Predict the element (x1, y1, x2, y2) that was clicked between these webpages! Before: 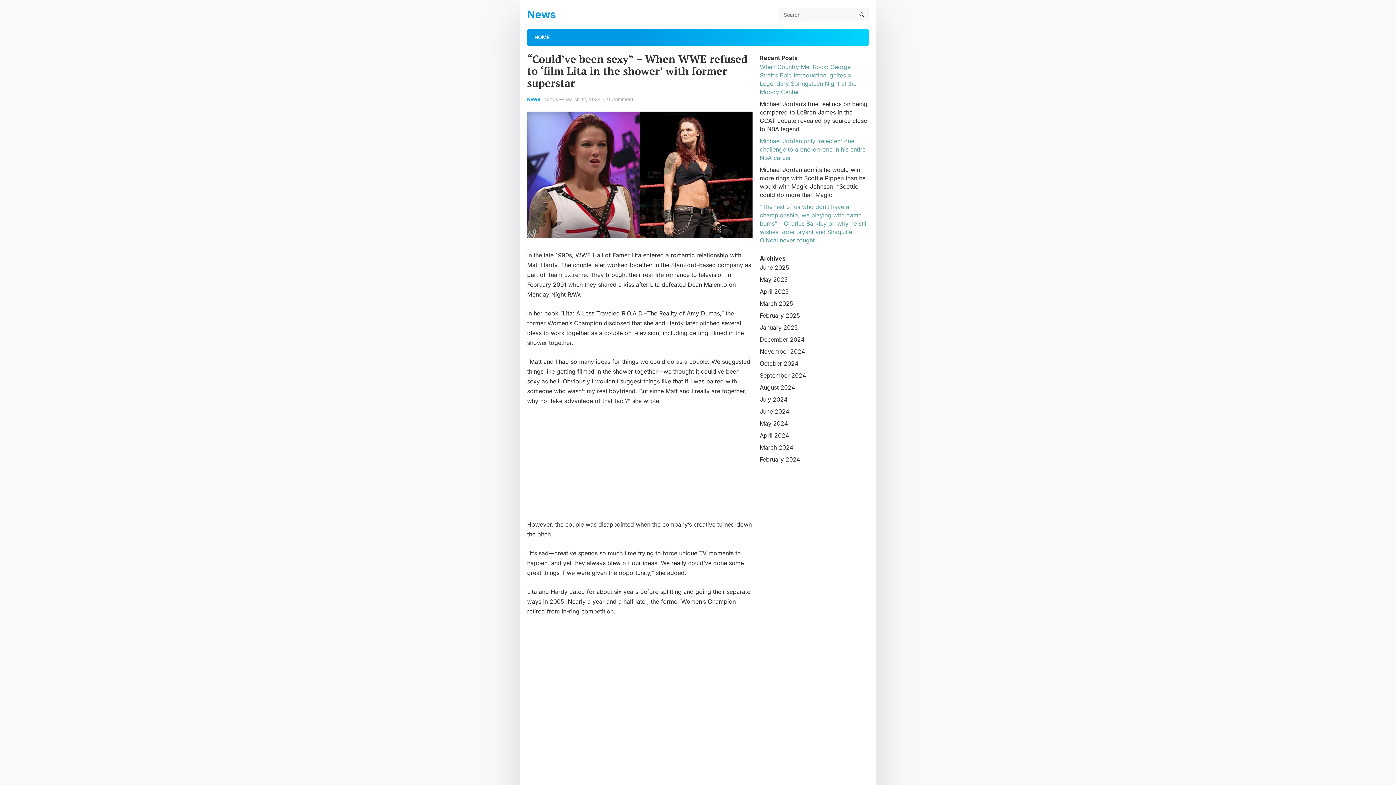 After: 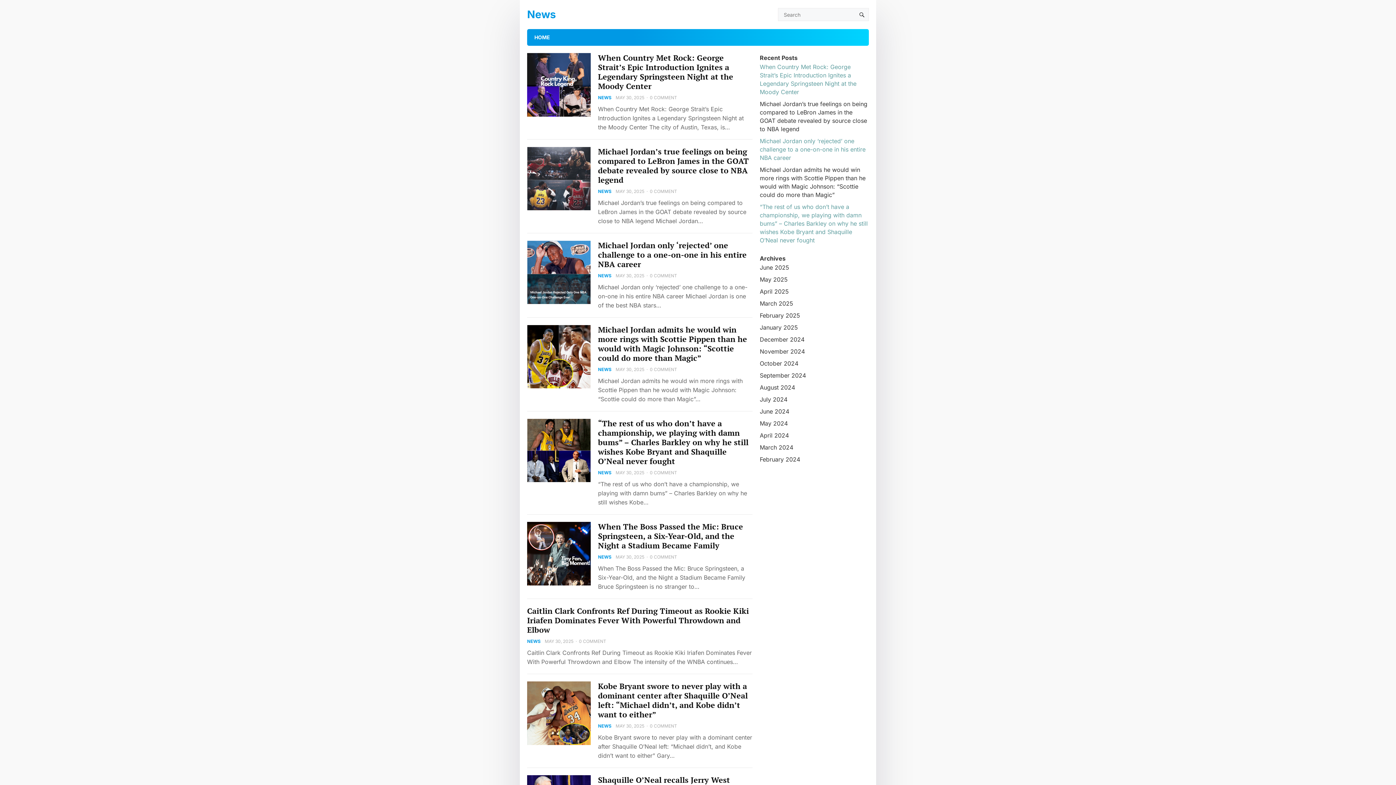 Action: bbox: (534, 29, 550, 45) label: HOME